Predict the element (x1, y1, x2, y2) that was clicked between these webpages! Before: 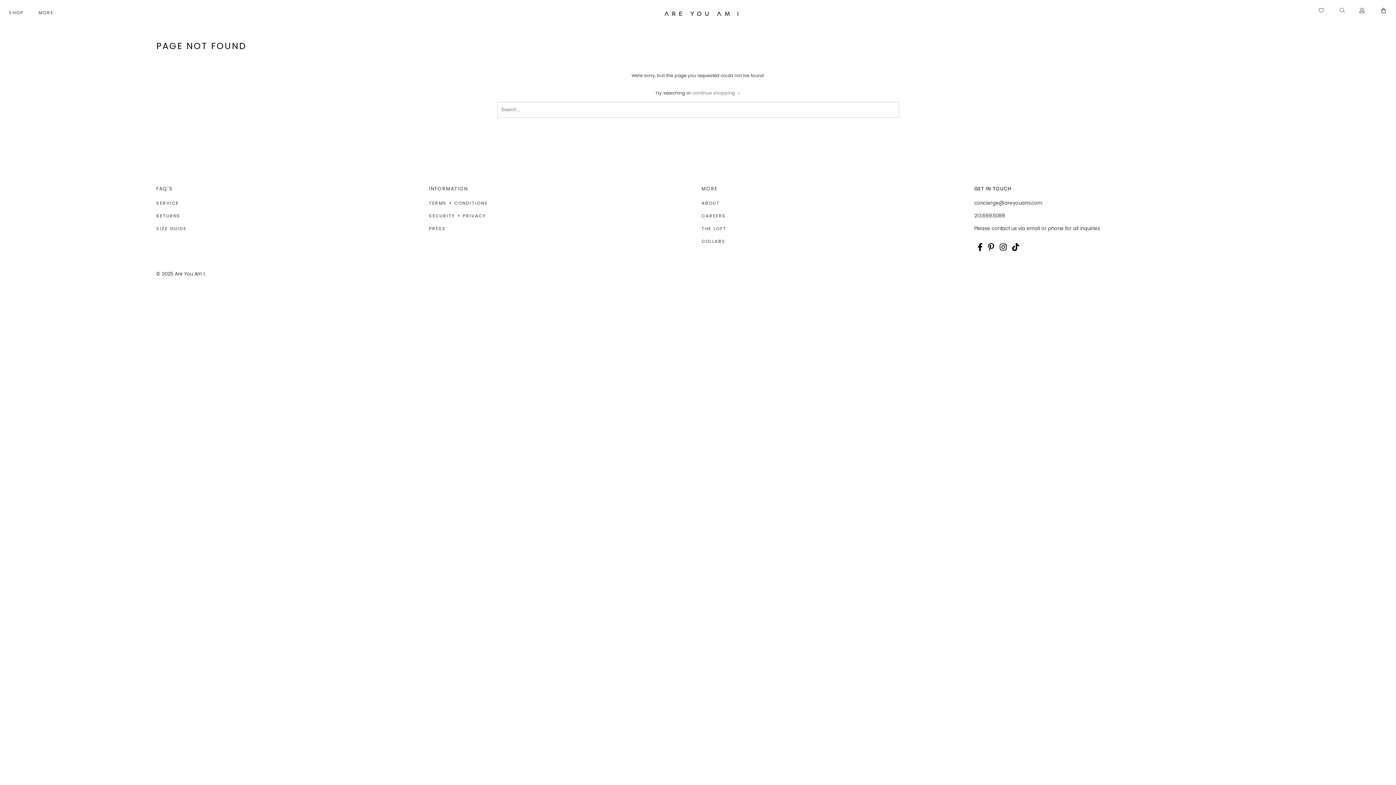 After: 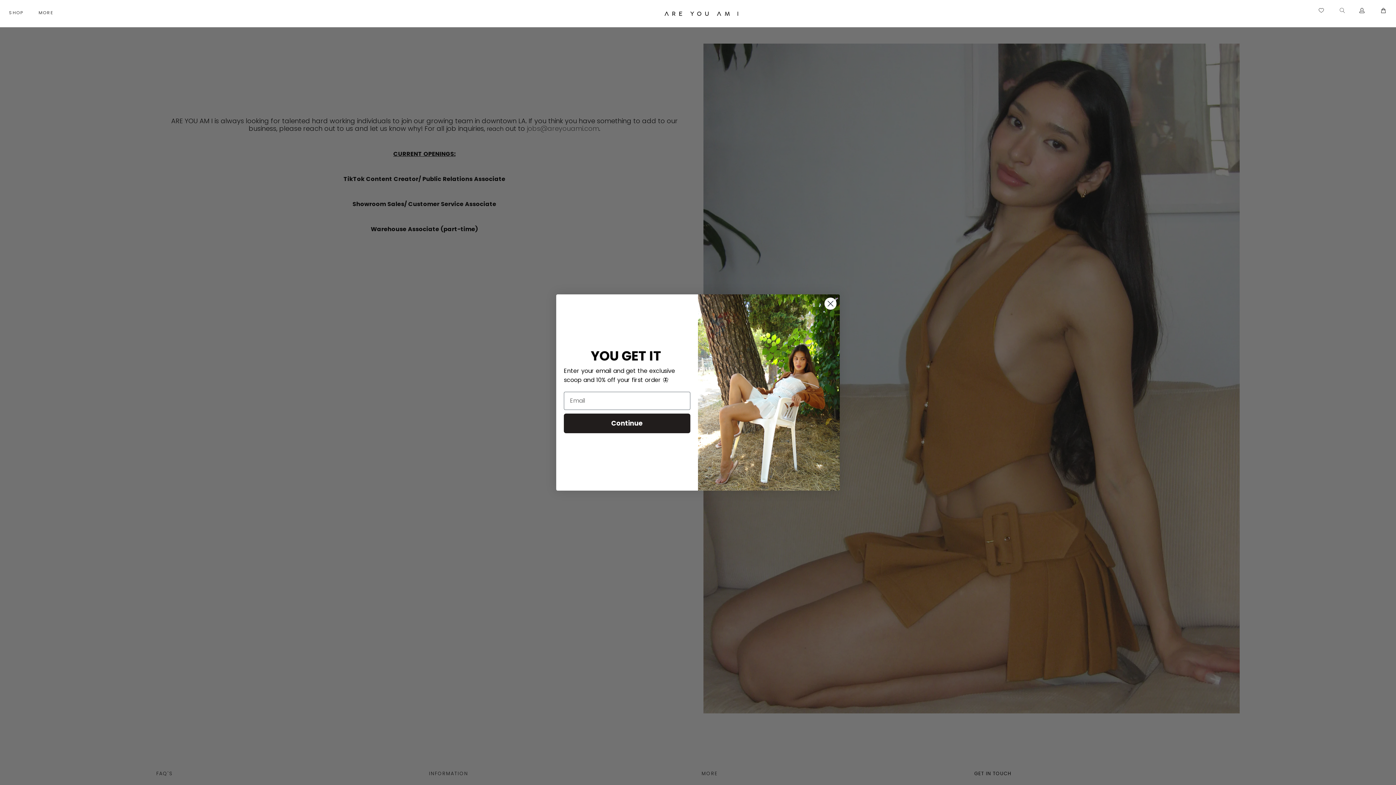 Action: label: CAREERS bbox: (701, 212, 967, 219)